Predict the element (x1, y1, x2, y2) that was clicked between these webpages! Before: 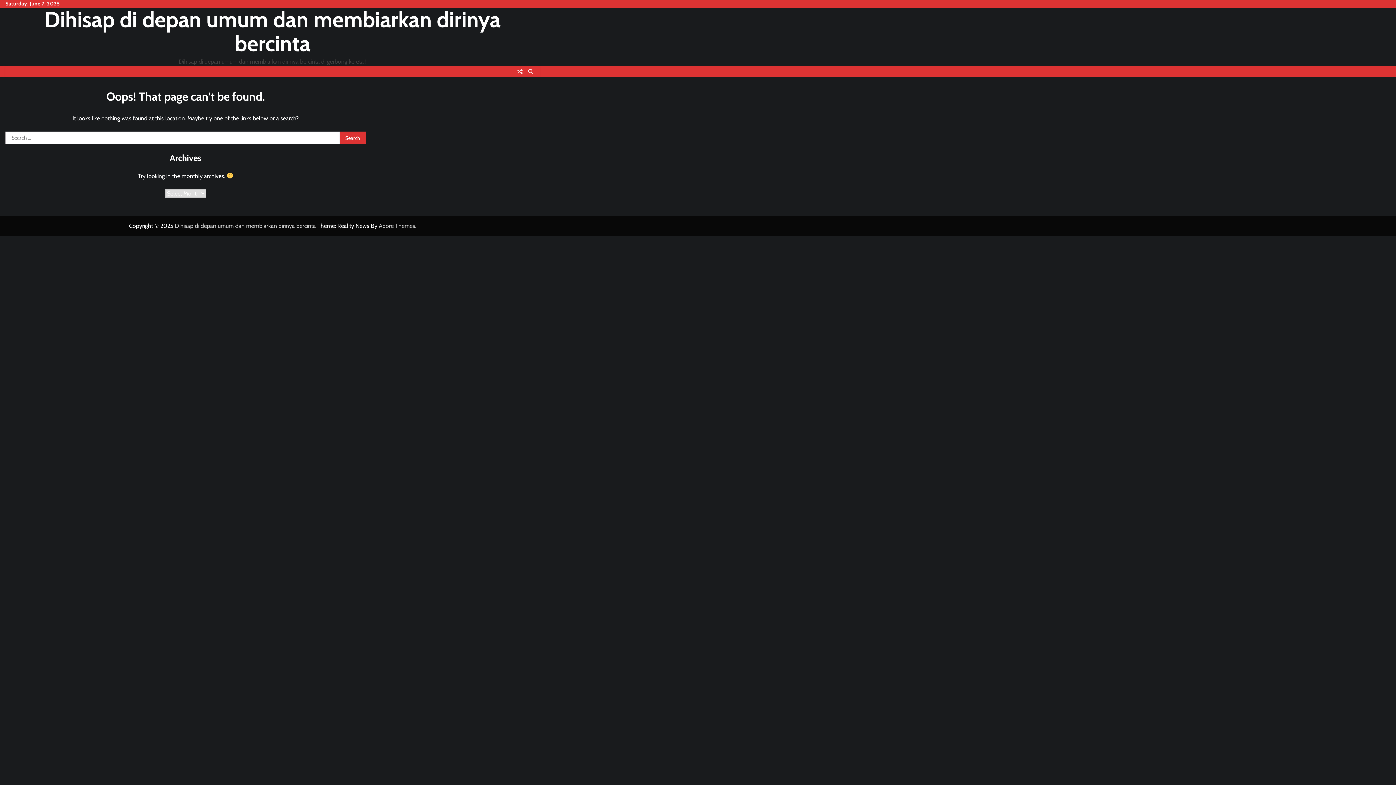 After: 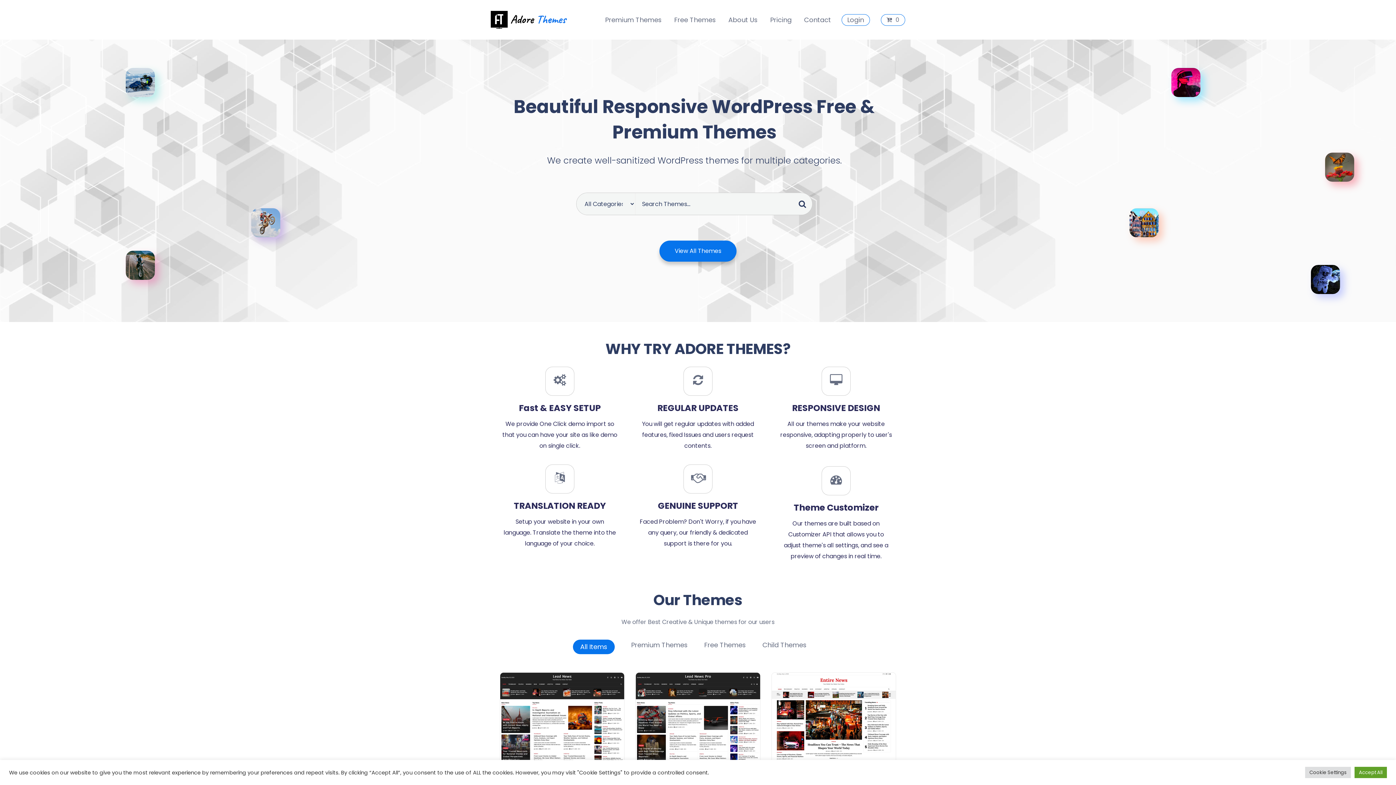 Action: label: Adore Themes bbox: (378, 222, 415, 229)